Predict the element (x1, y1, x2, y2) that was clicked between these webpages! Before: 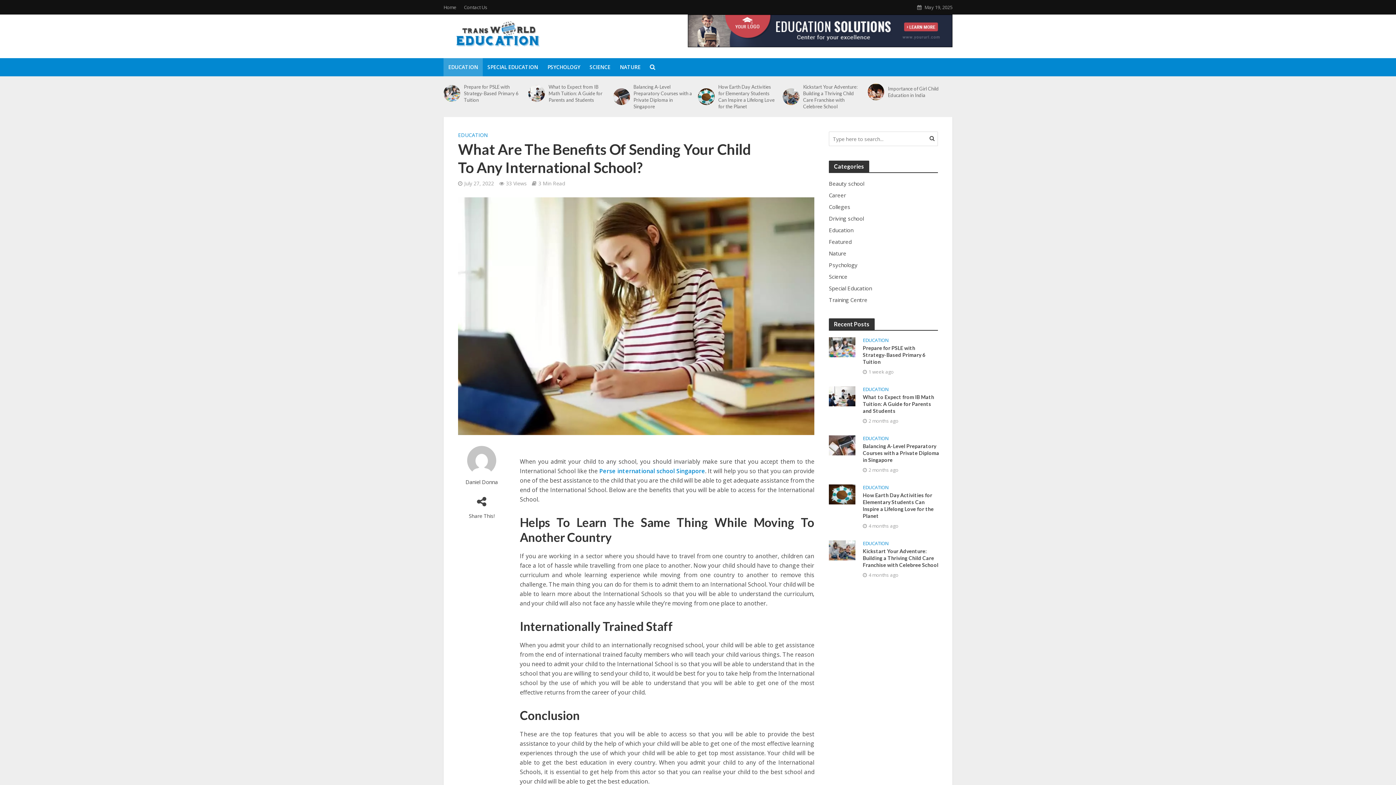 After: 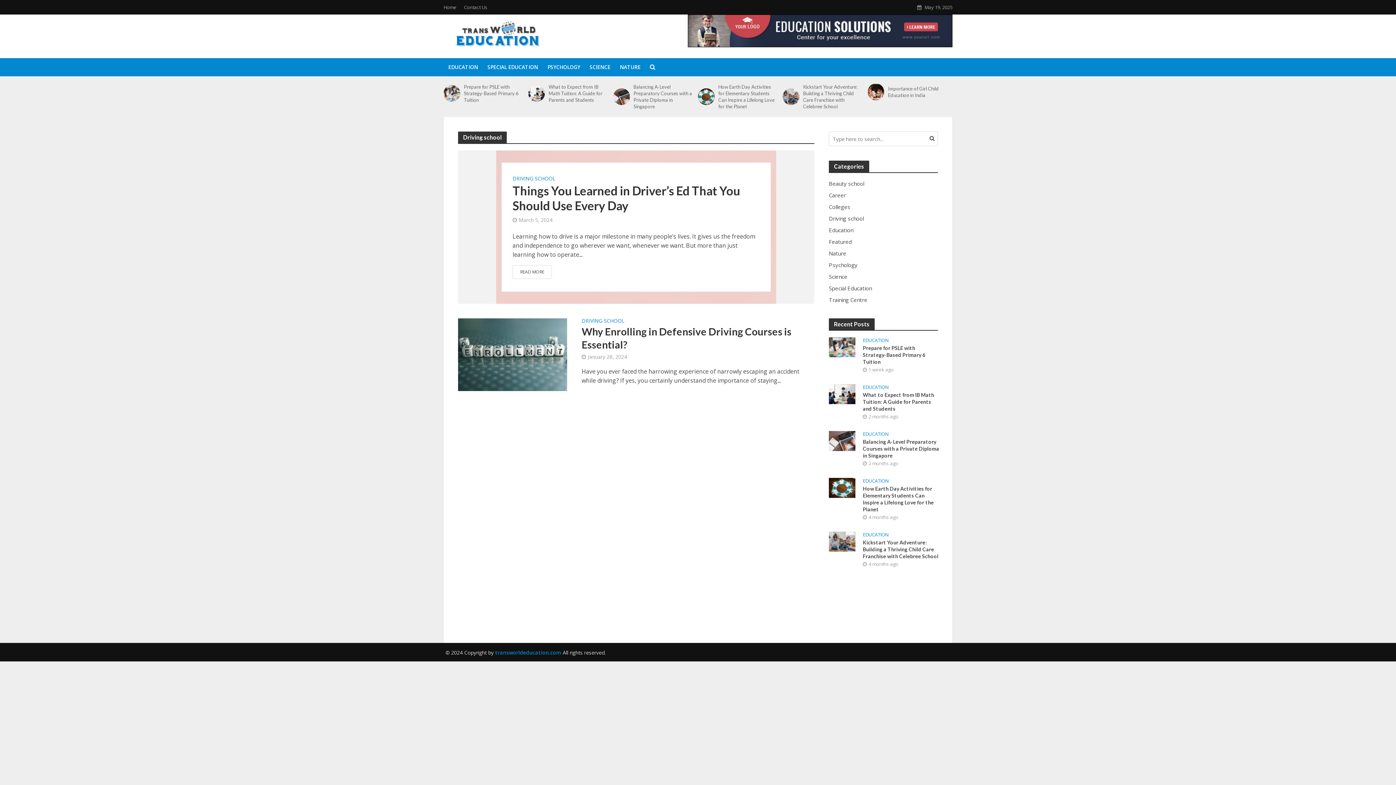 Action: label: Driving school bbox: (829, 214, 938, 222)